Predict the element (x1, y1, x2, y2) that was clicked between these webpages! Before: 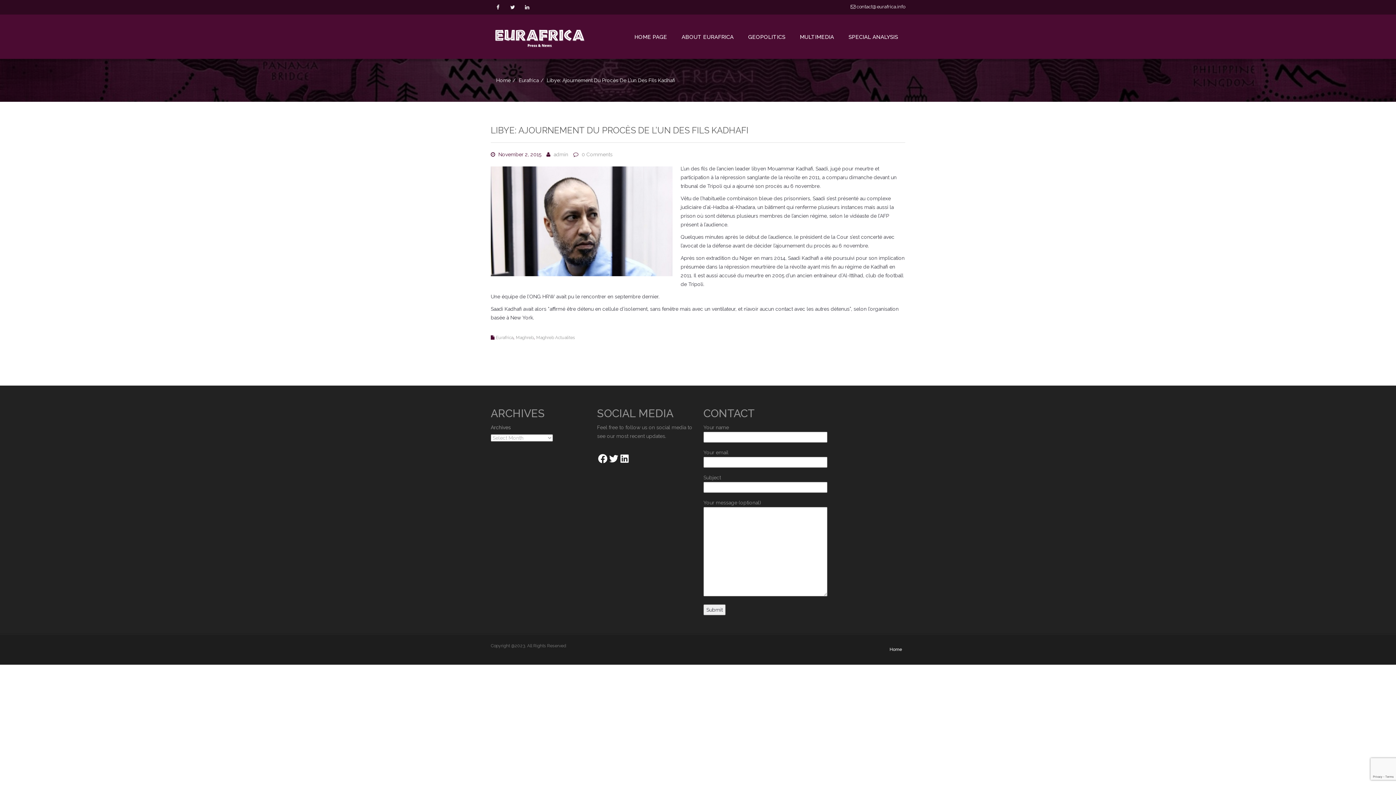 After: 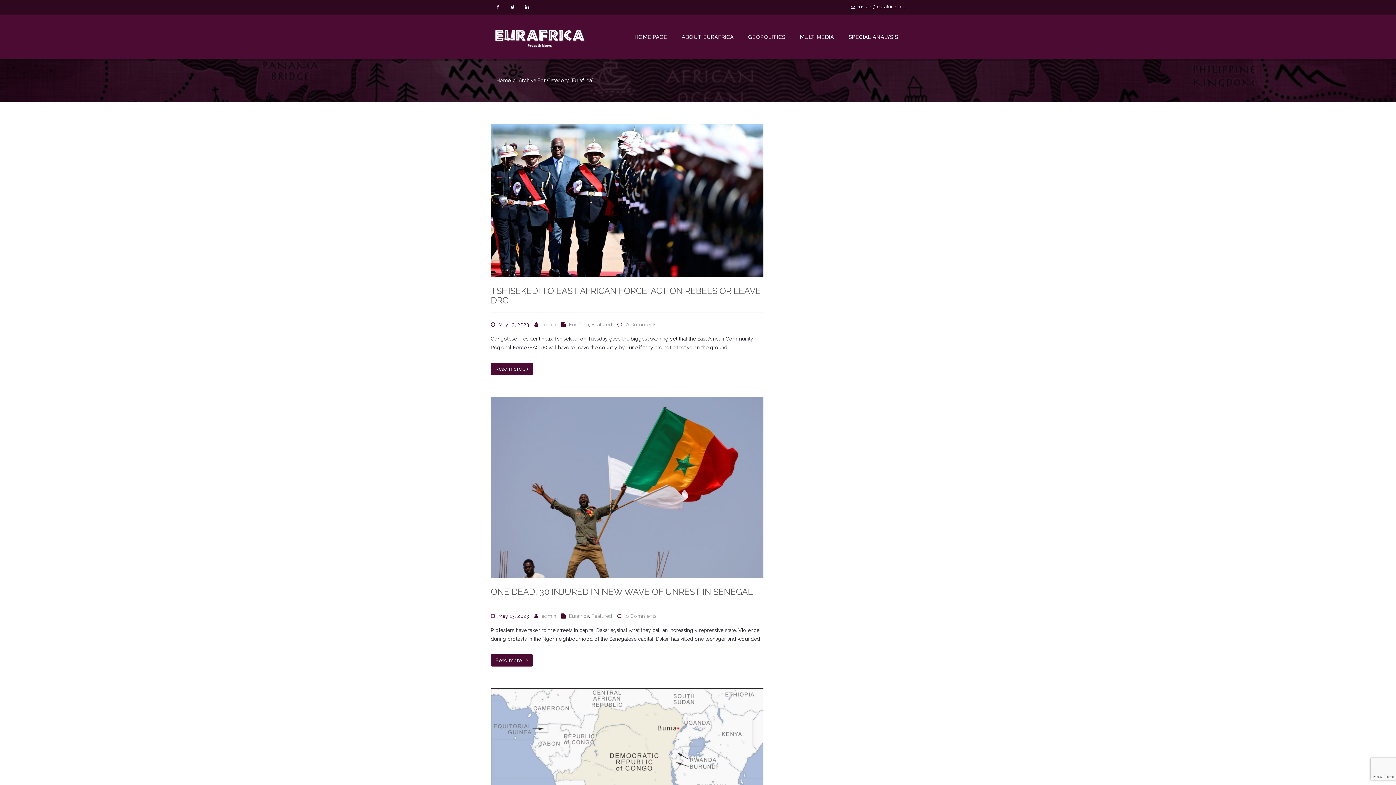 Action: bbox: (518, 77, 538, 83) label: Eurafrica